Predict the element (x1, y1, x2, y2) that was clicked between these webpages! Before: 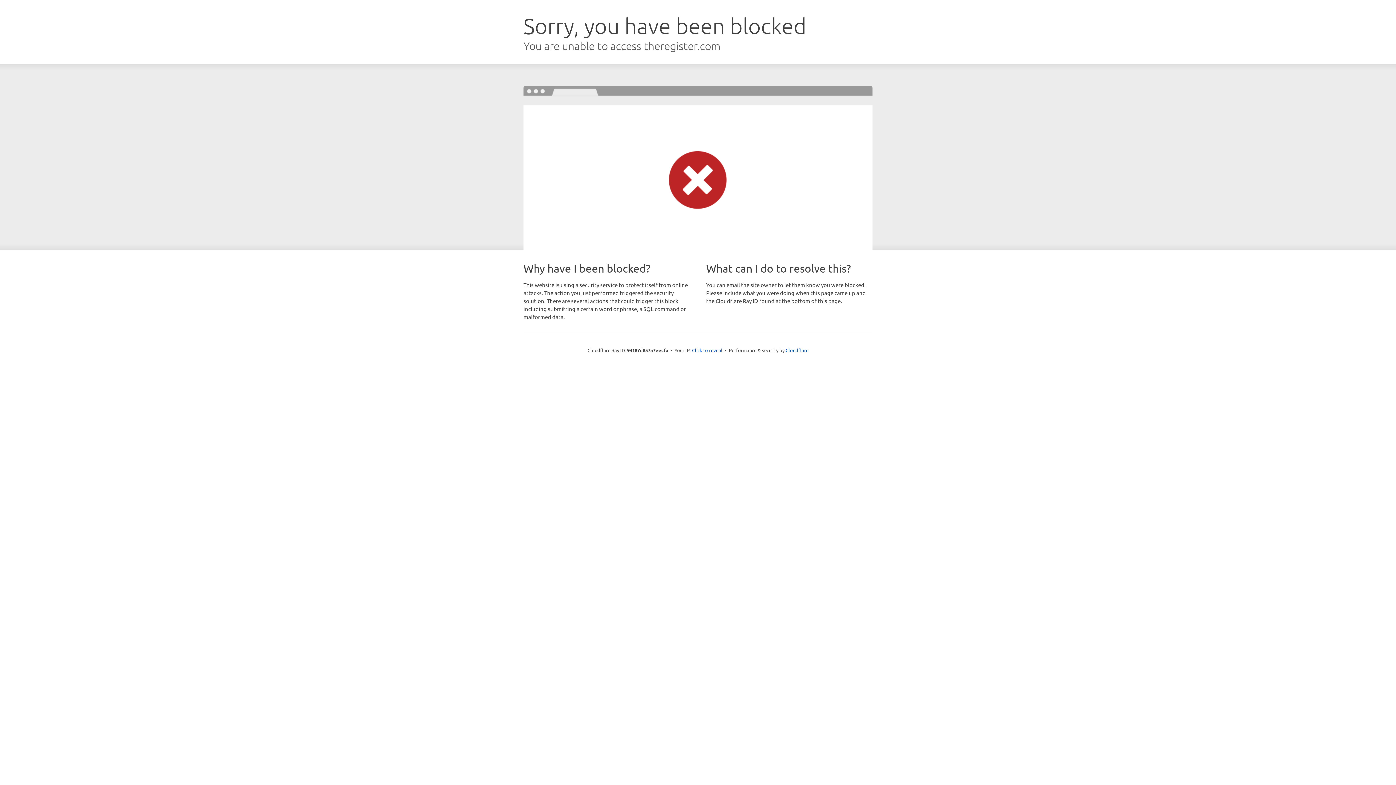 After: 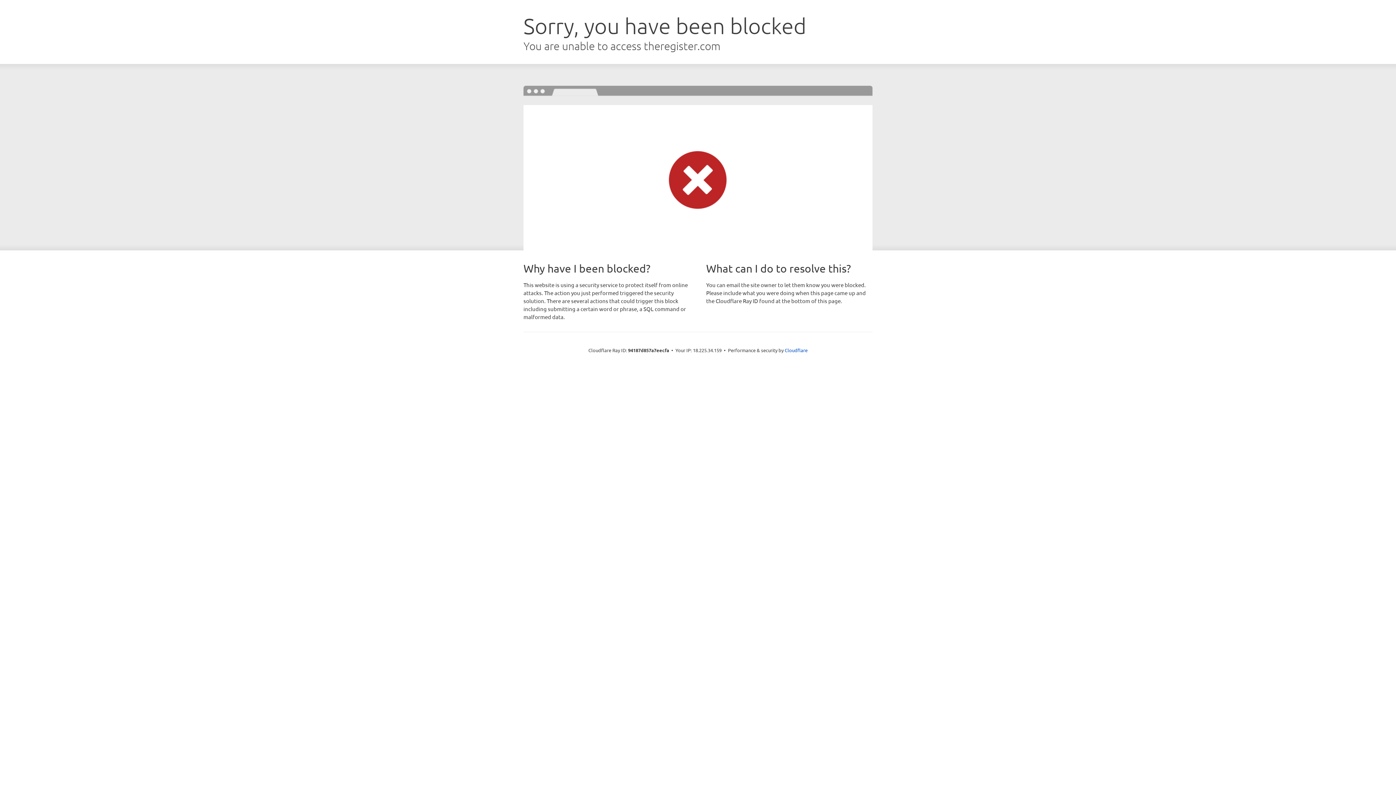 Action: label: Click to reveal bbox: (692, 346, 722, 353)